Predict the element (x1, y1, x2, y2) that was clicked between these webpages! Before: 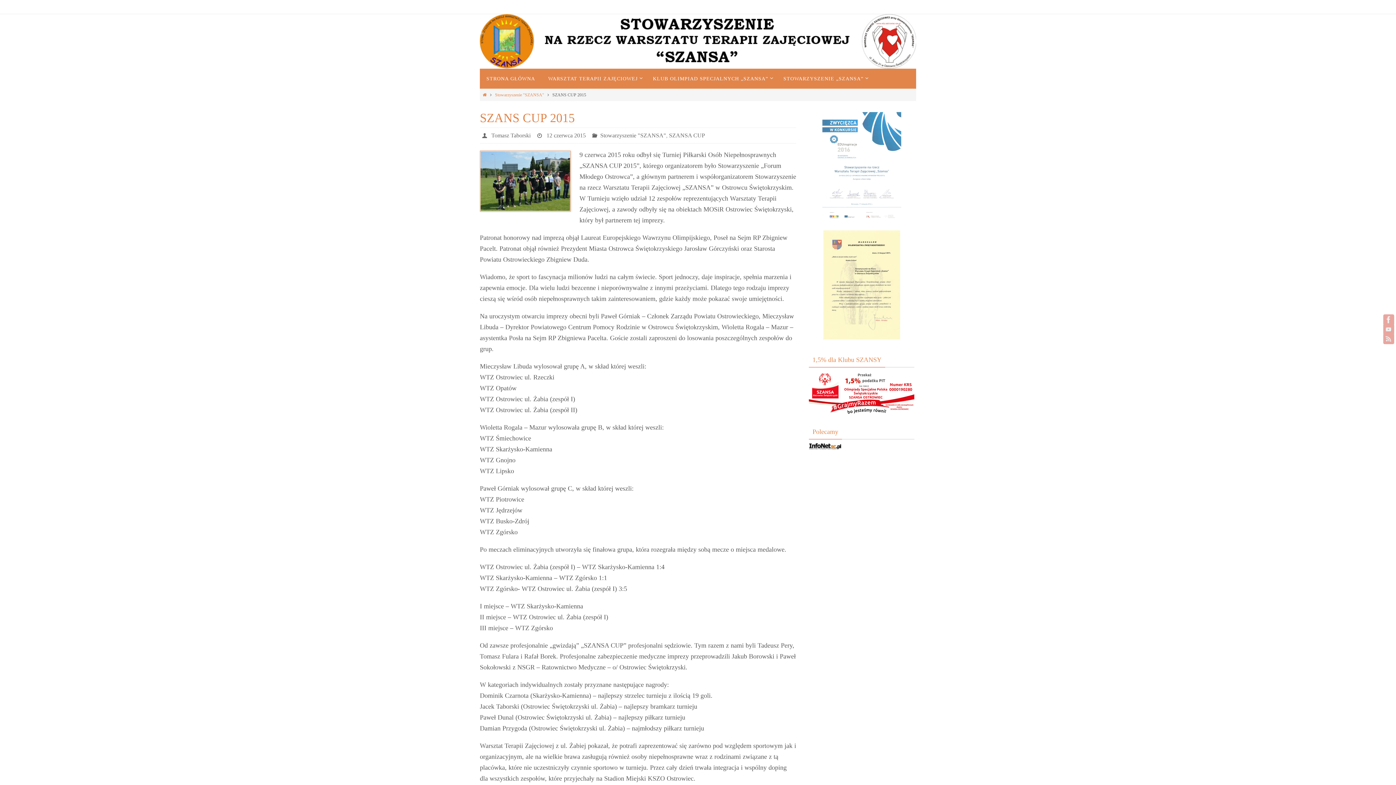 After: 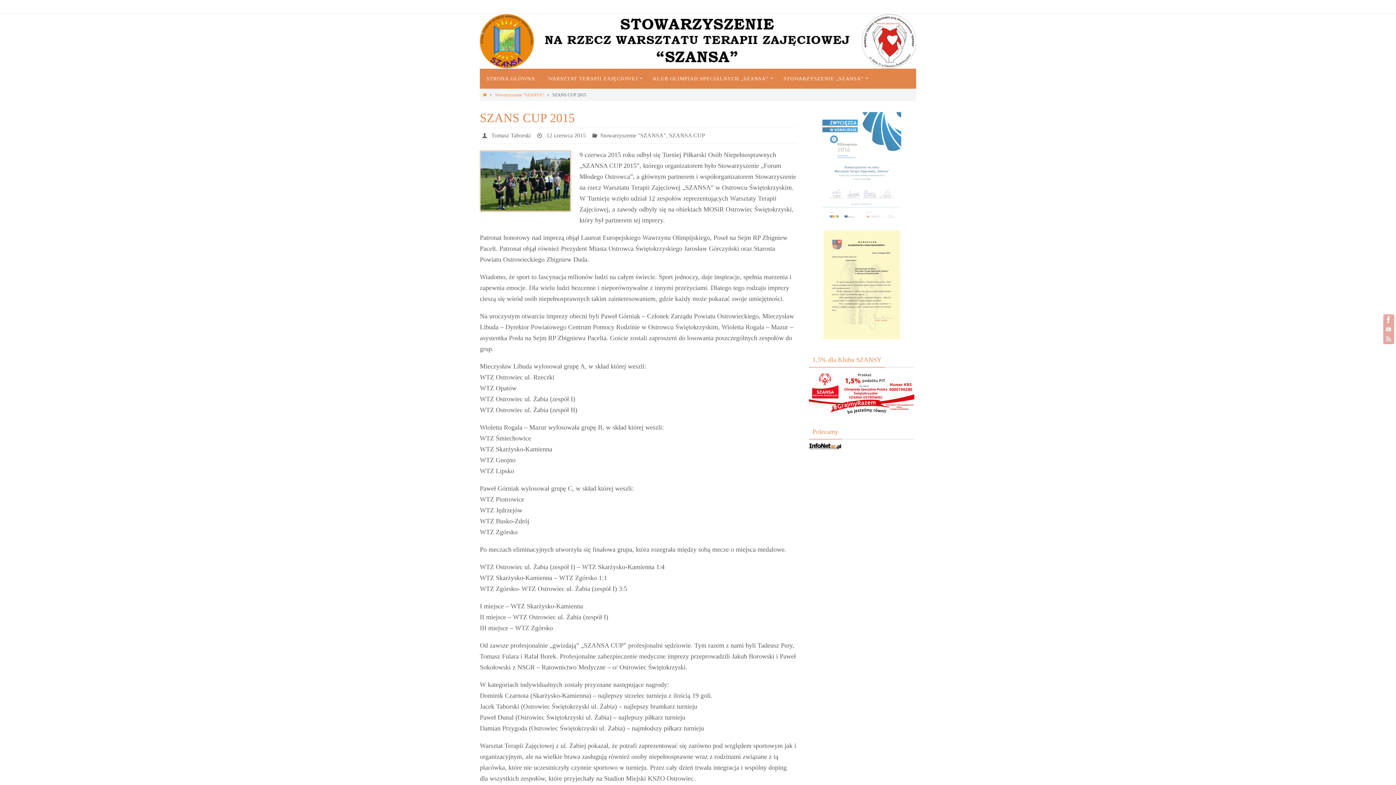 Action: bbox: (809, 407, 914, 412)